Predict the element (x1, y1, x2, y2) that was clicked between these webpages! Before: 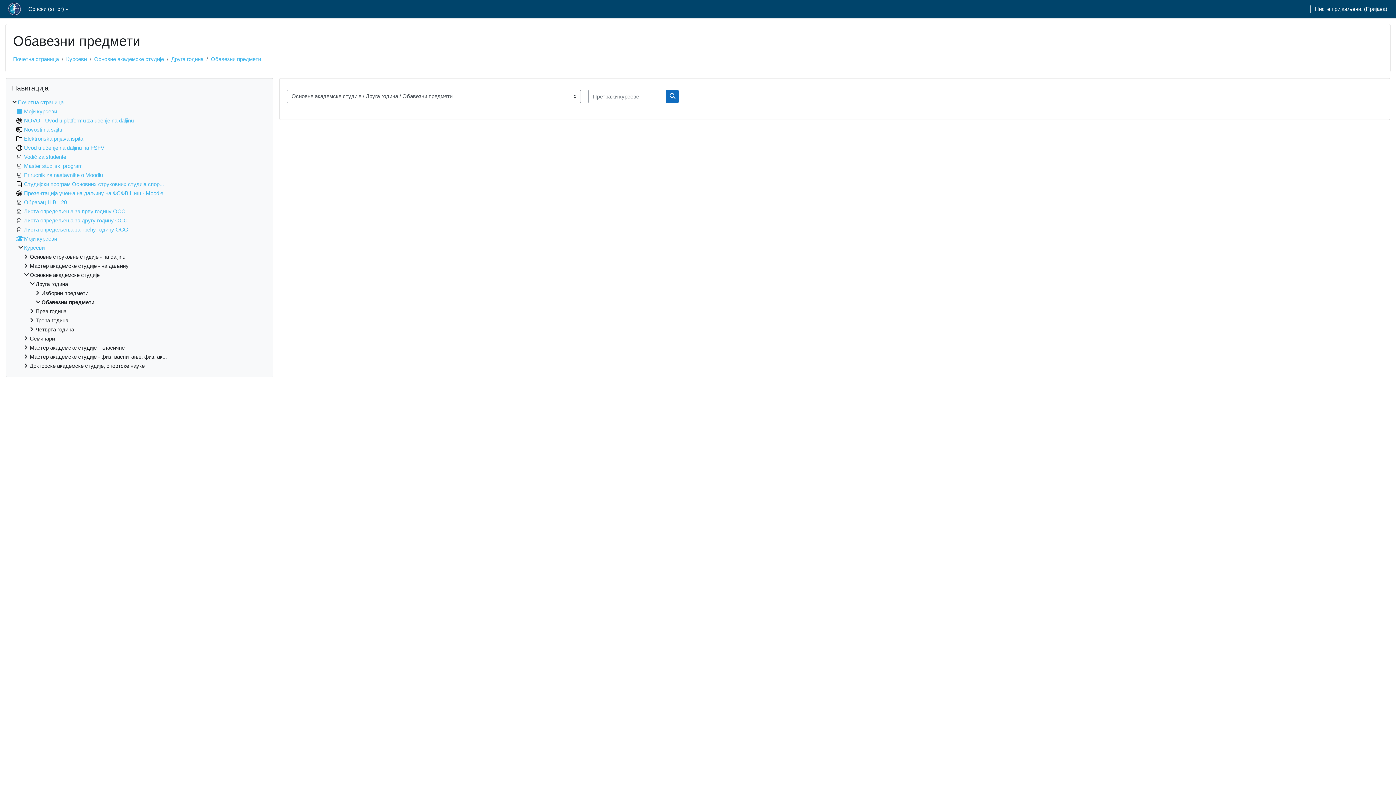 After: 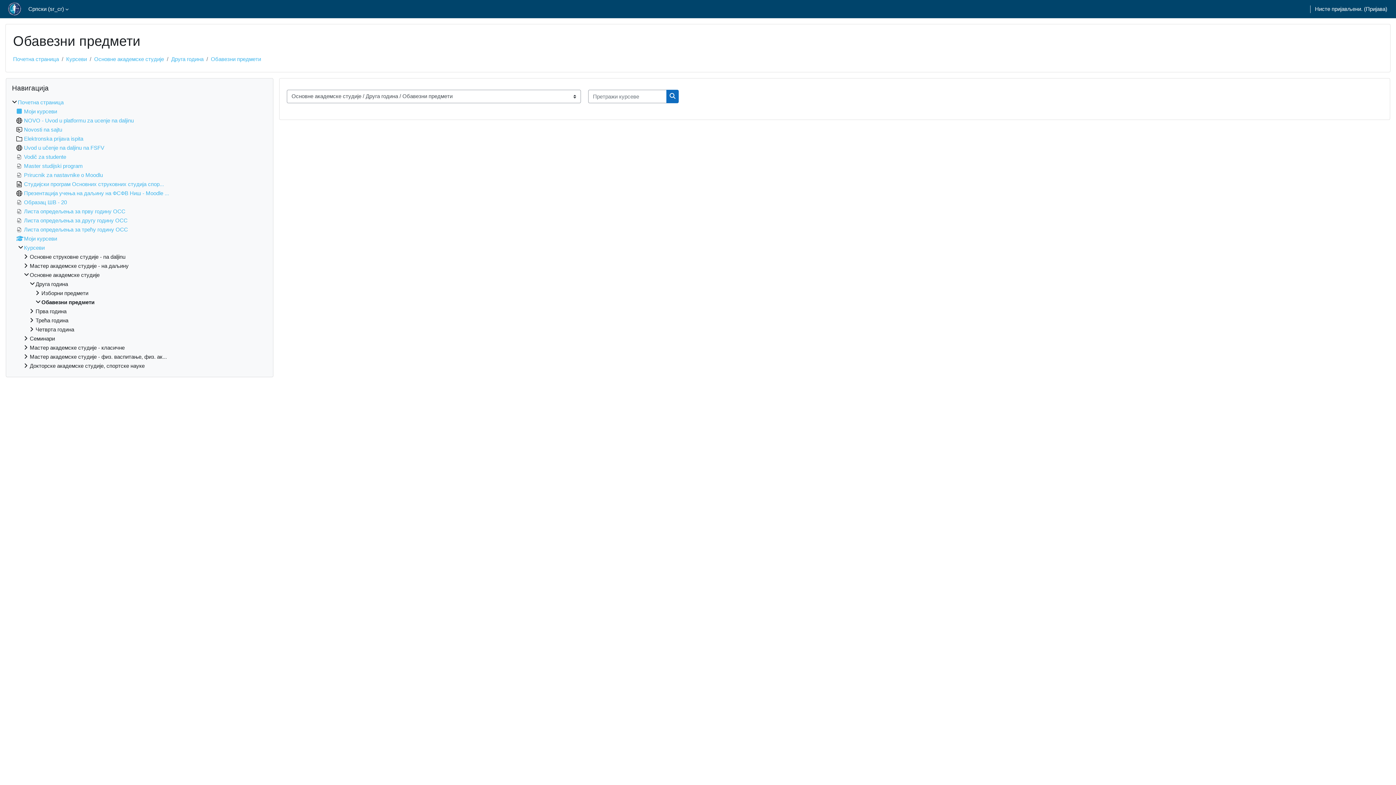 Action: label: Обавезни предмети bbox: (210, 56, 261, 62)